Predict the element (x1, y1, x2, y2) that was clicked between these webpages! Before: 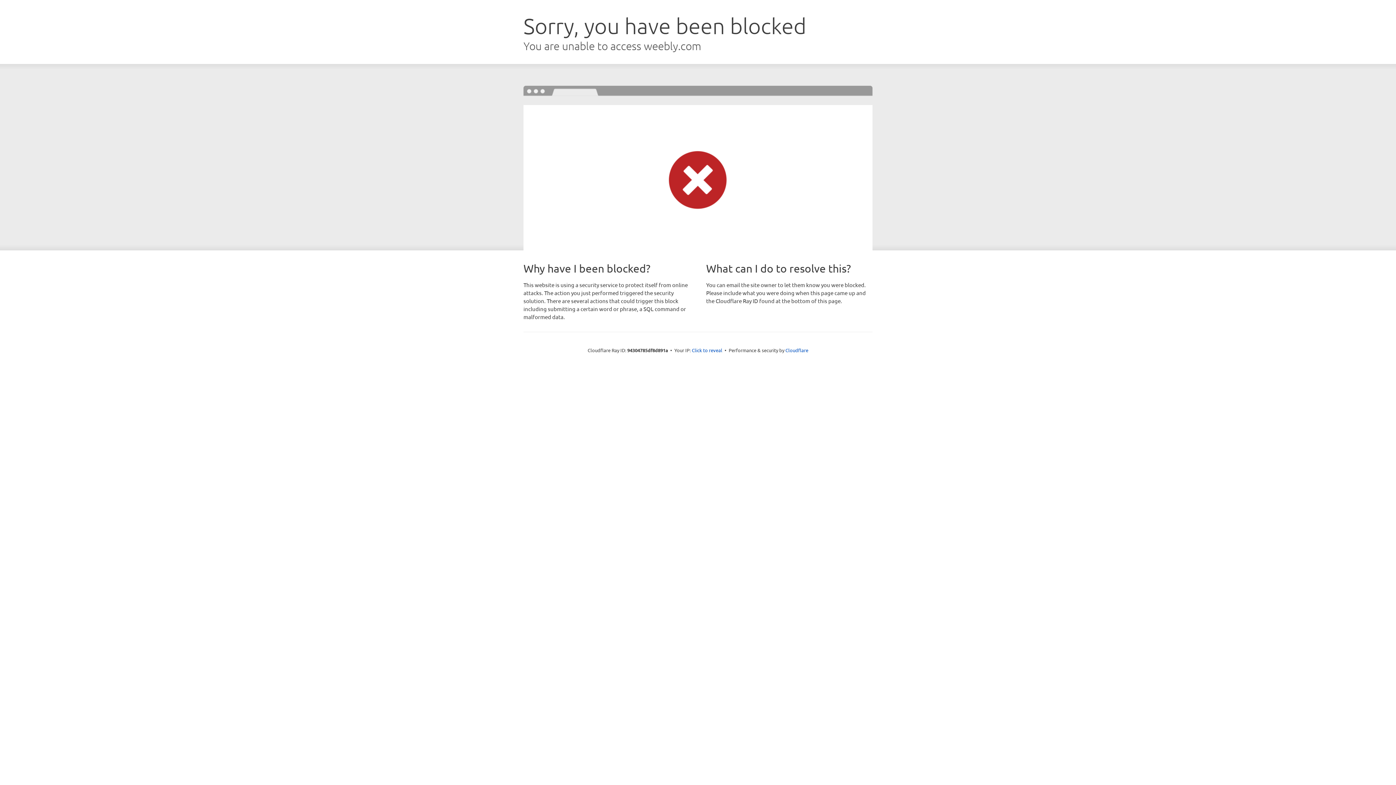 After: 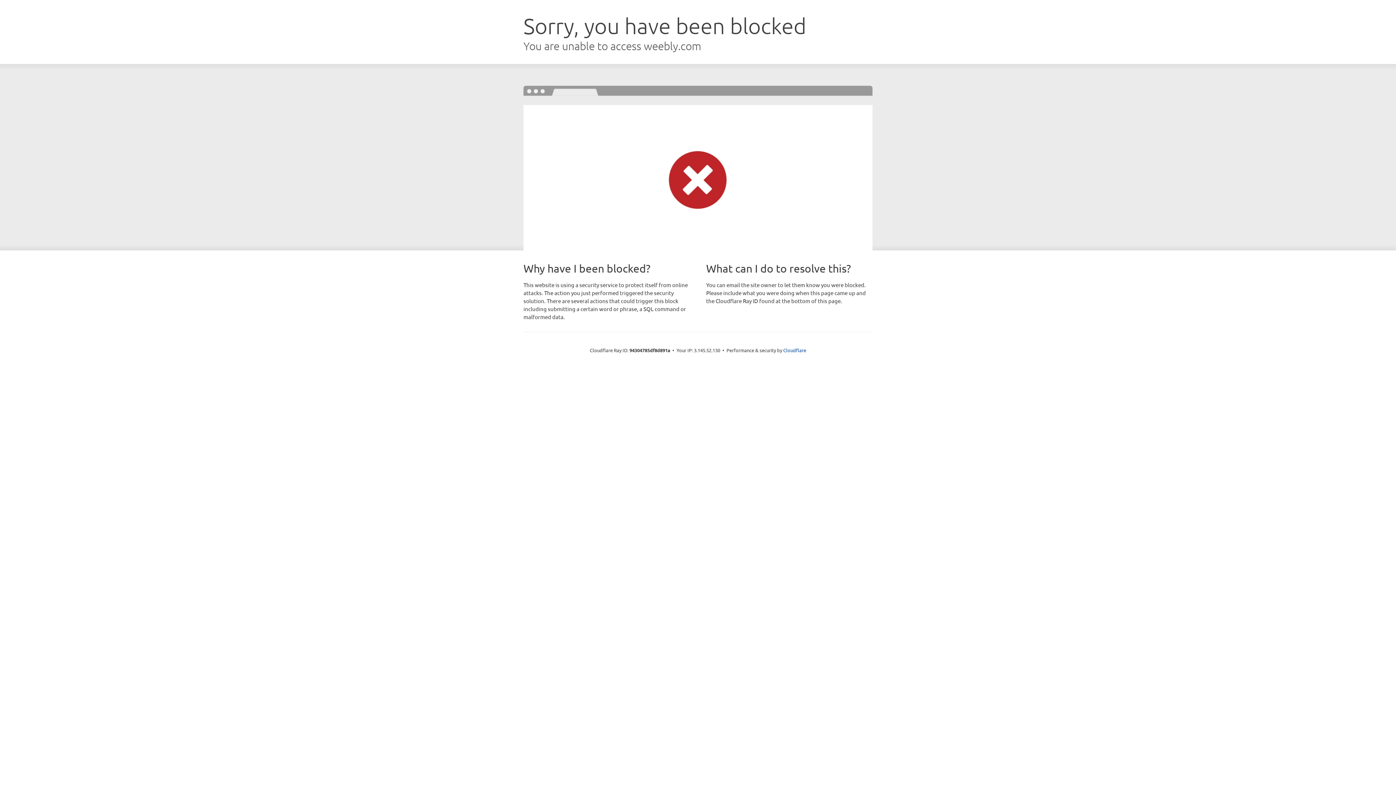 Action: label: Click to reveal bbox: (692, 346, 722, 353)